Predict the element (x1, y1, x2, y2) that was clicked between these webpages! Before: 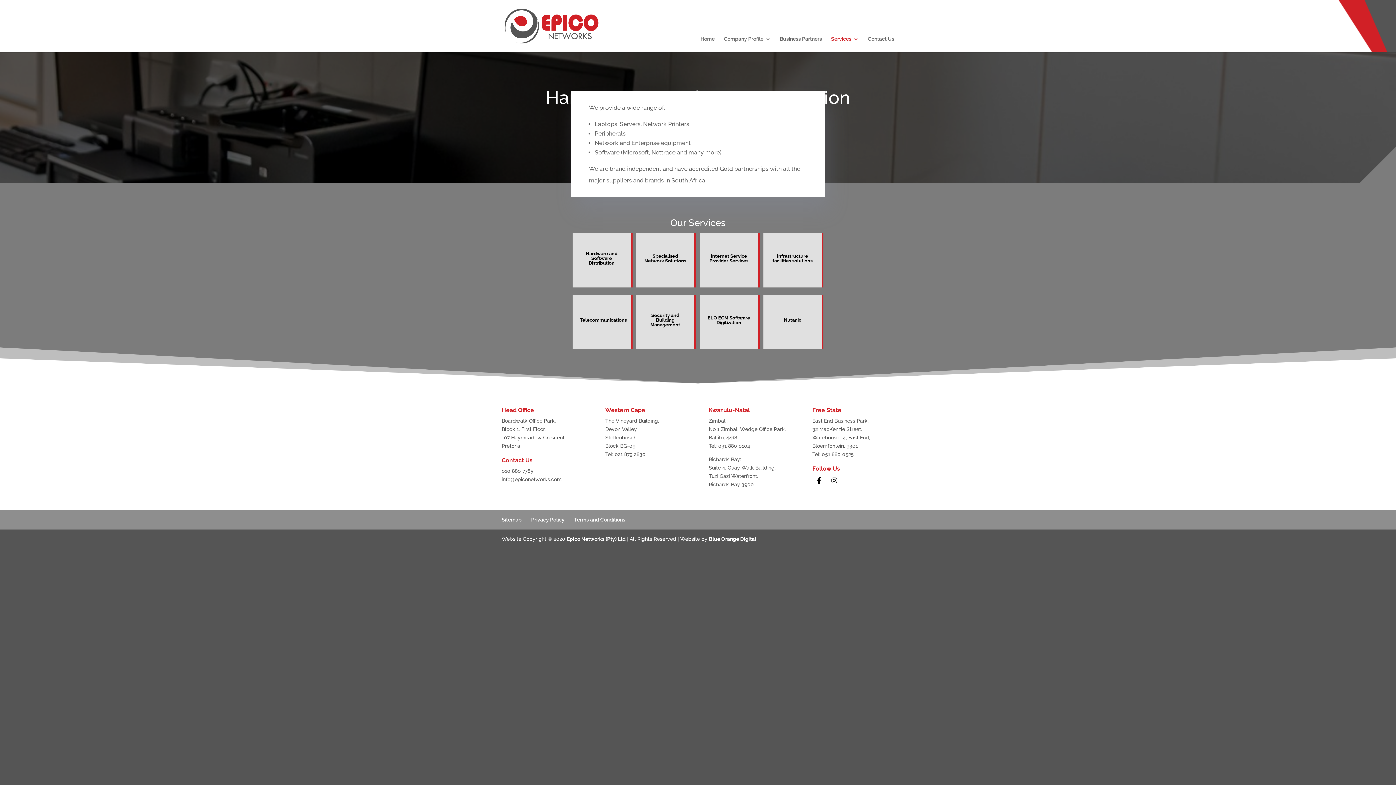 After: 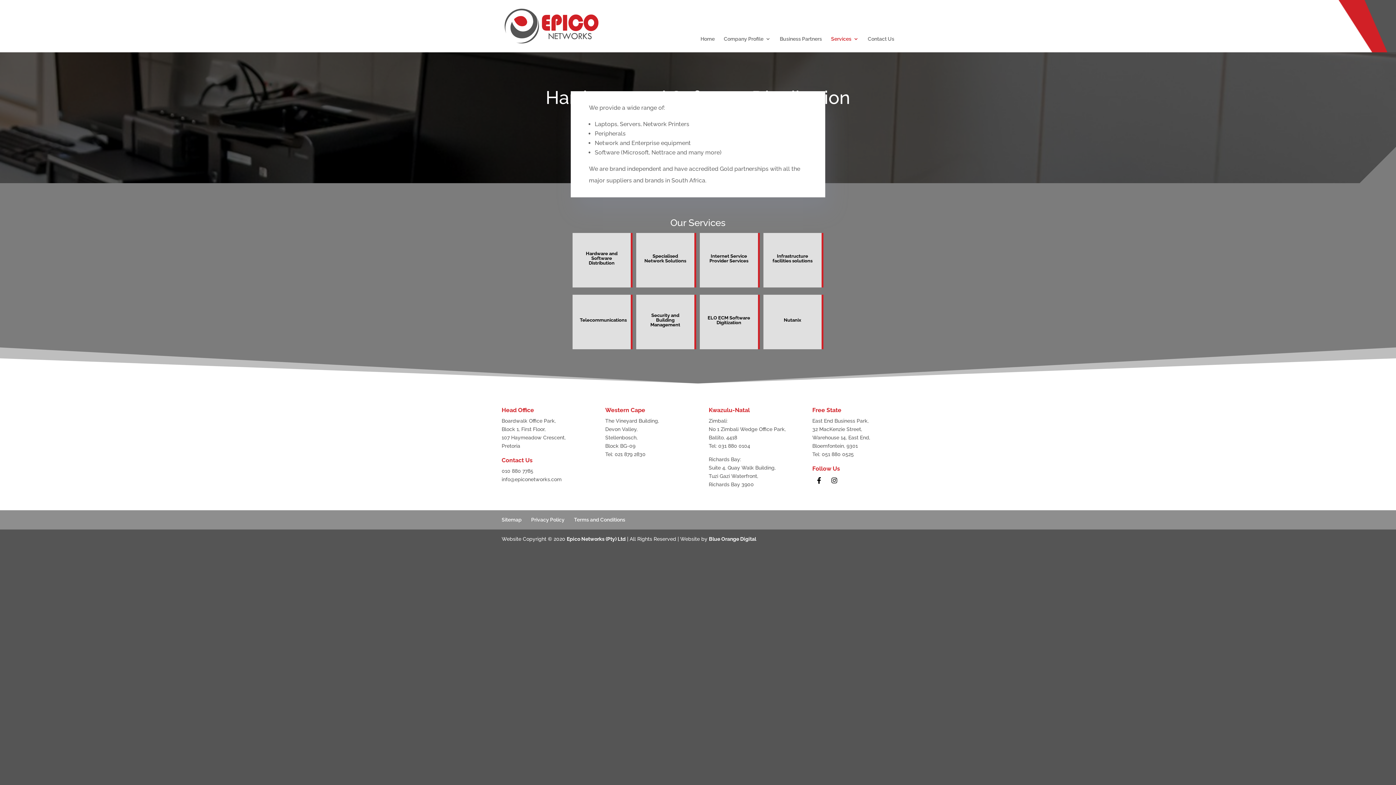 Action: bbox: (812, 480, 826, 486)